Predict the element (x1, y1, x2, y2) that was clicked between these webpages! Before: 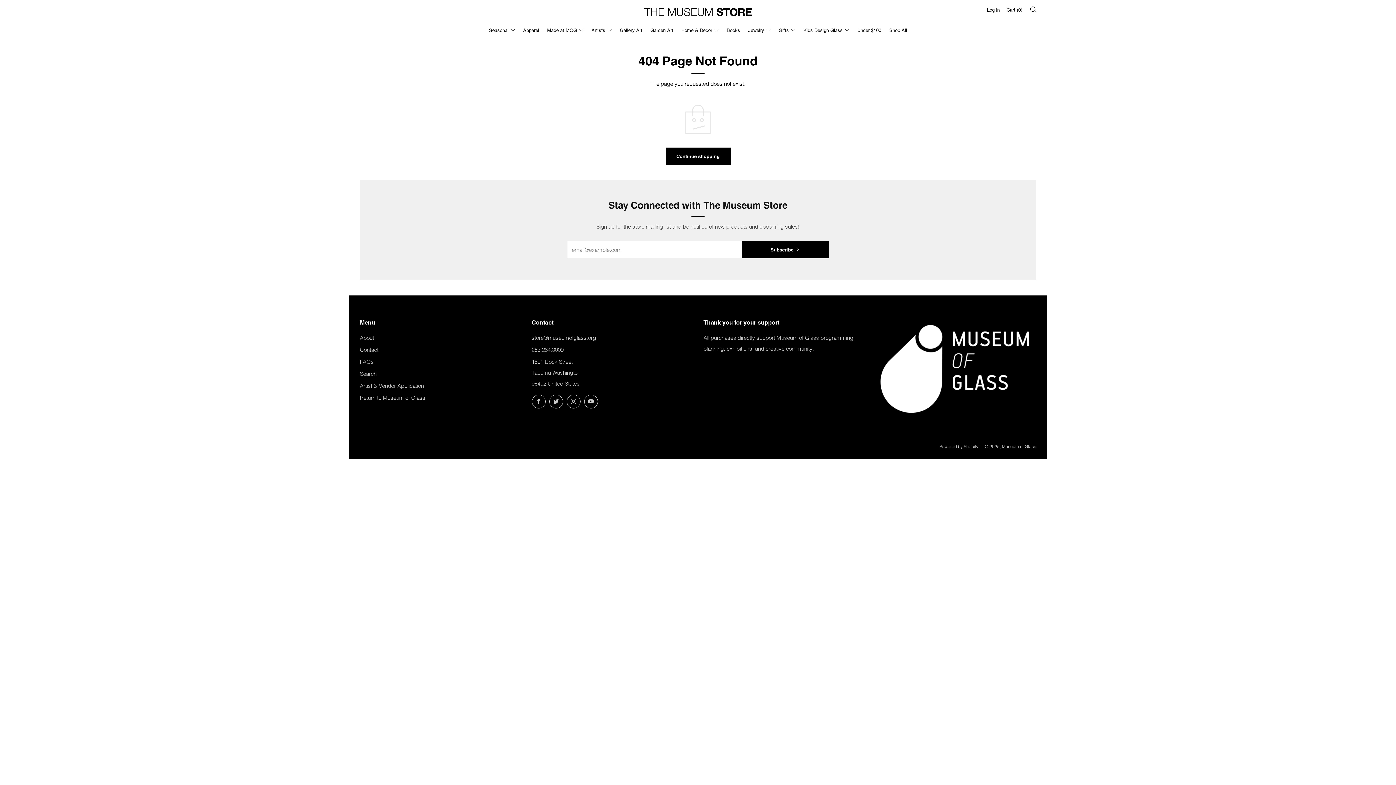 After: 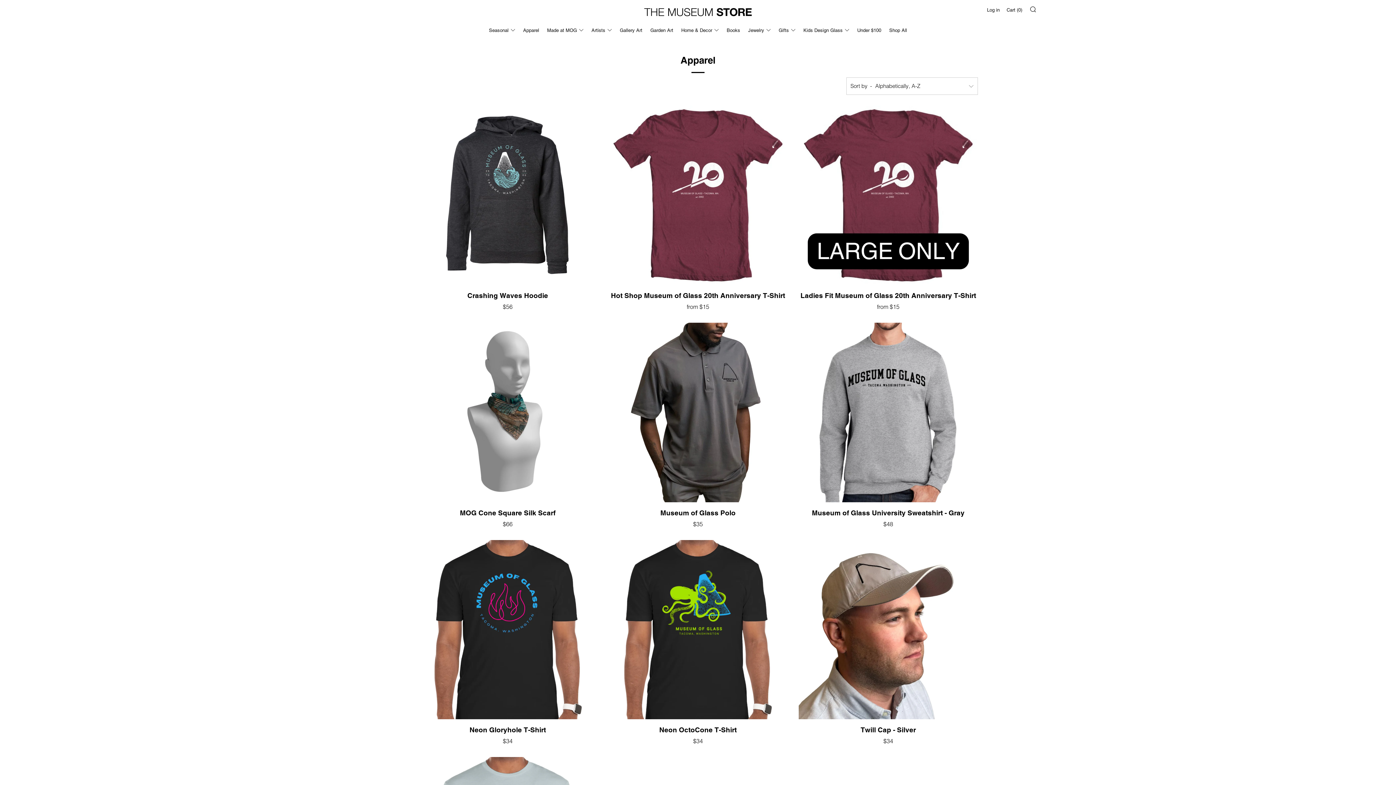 Action: label: Apparel bbox: (523, 24, 539, 36)